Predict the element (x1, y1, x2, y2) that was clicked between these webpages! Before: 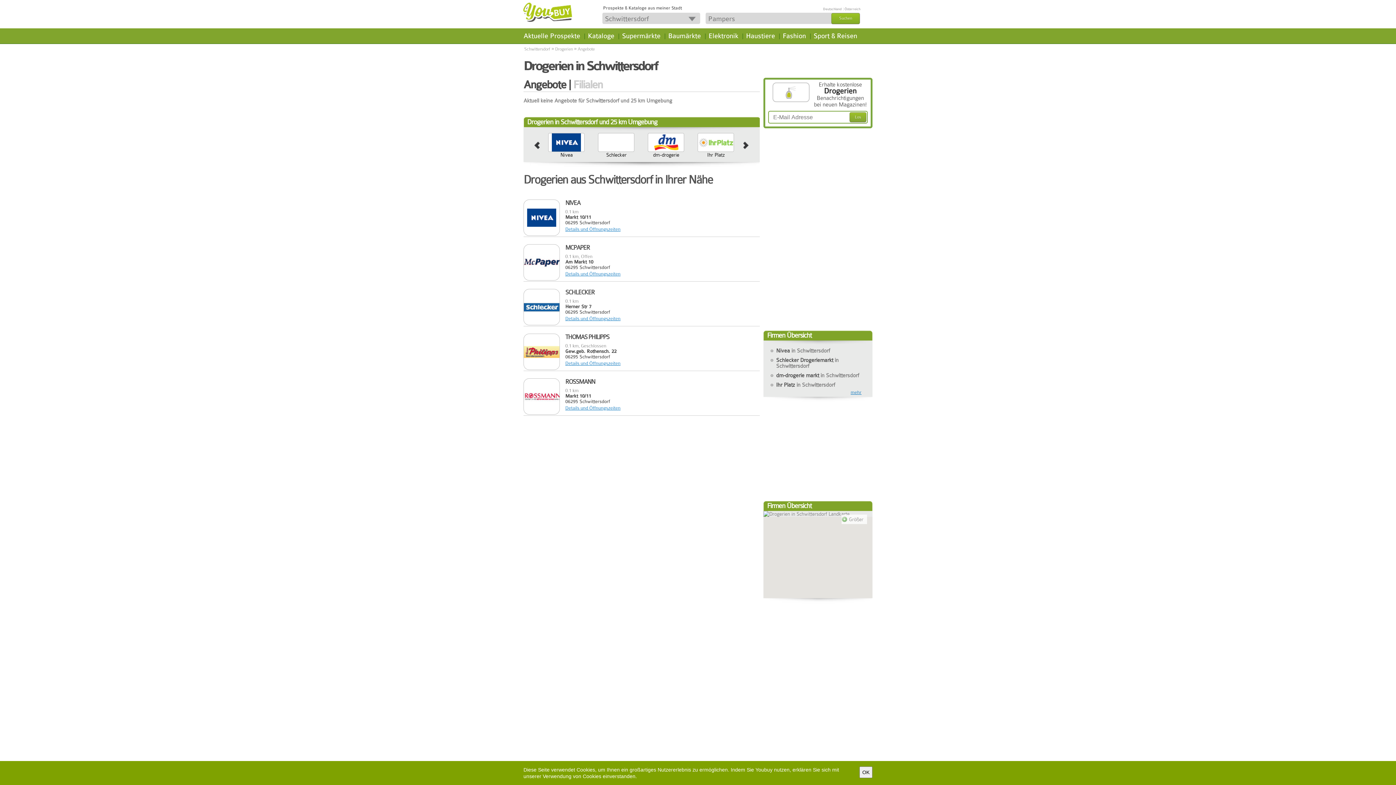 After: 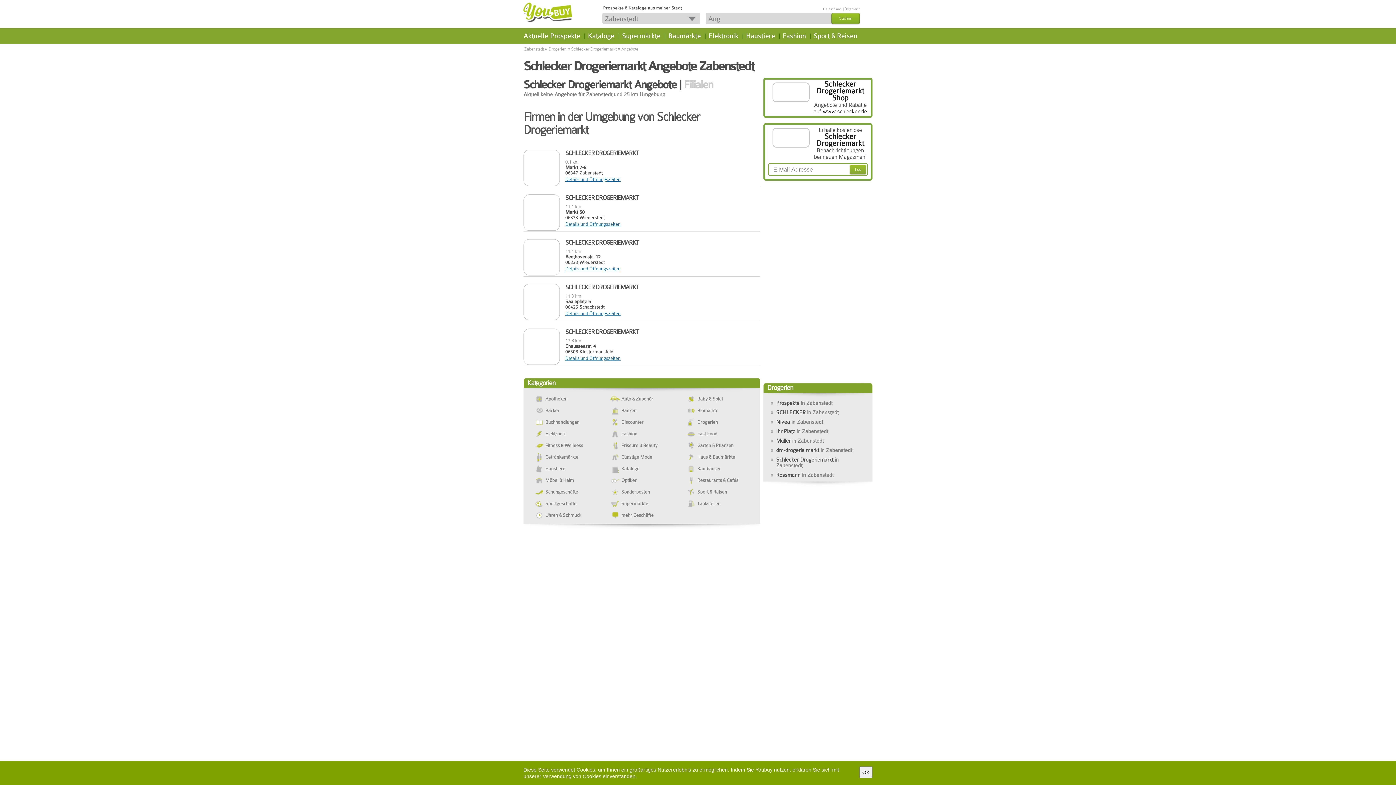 Action: label: Schlecker Drogeriemarkt bbox: (598, 133, 635, 163)